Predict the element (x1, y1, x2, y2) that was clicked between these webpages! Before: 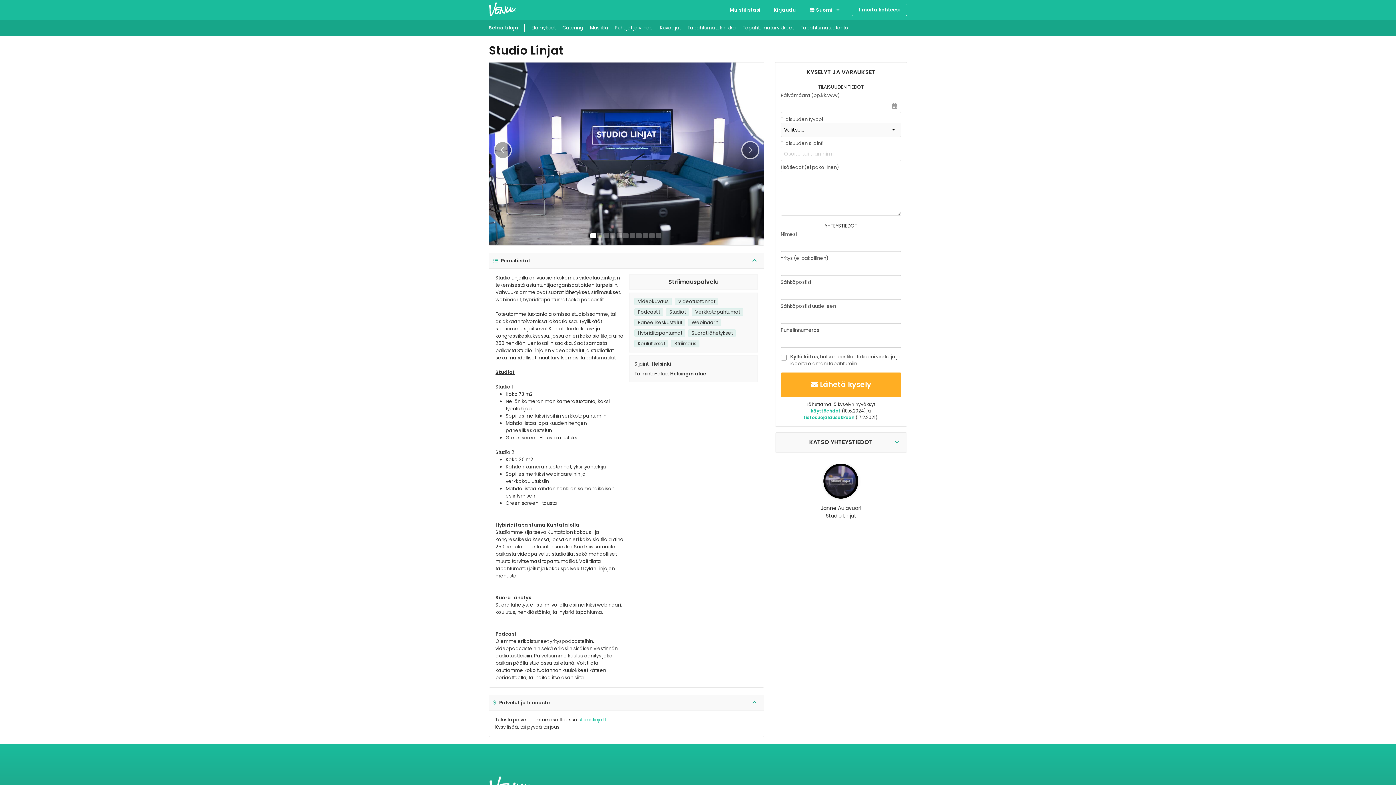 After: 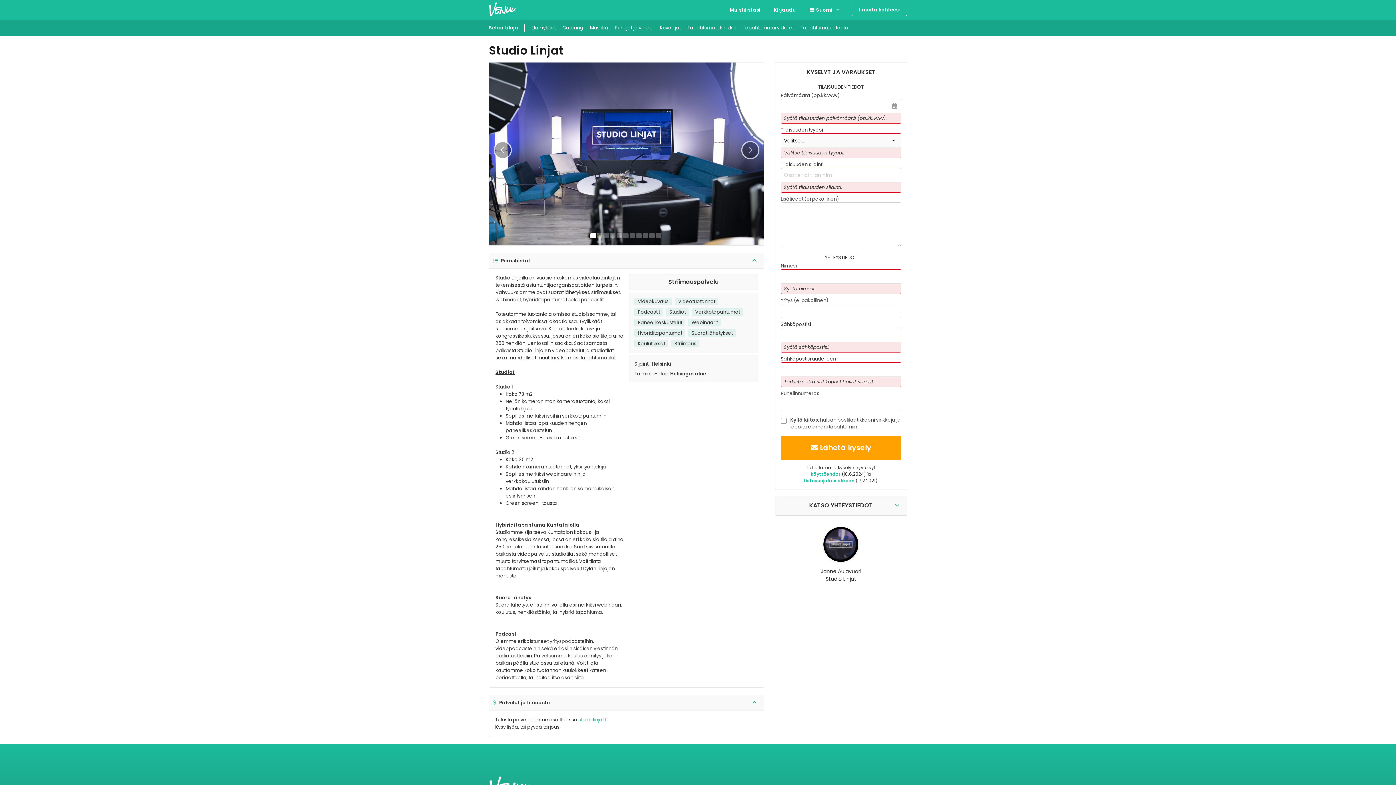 Action: label:  Lähetä kysely bbox: (780, 372, 901, 397)